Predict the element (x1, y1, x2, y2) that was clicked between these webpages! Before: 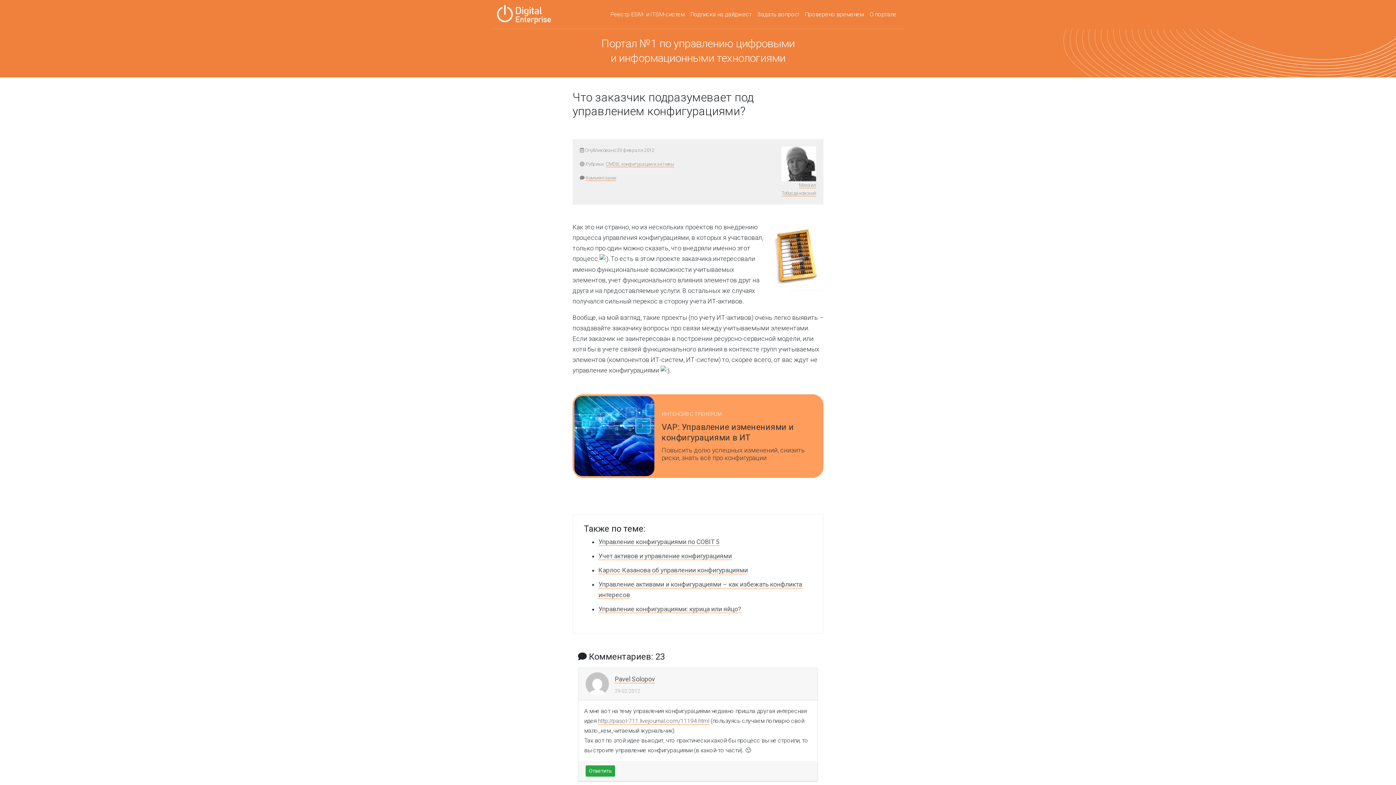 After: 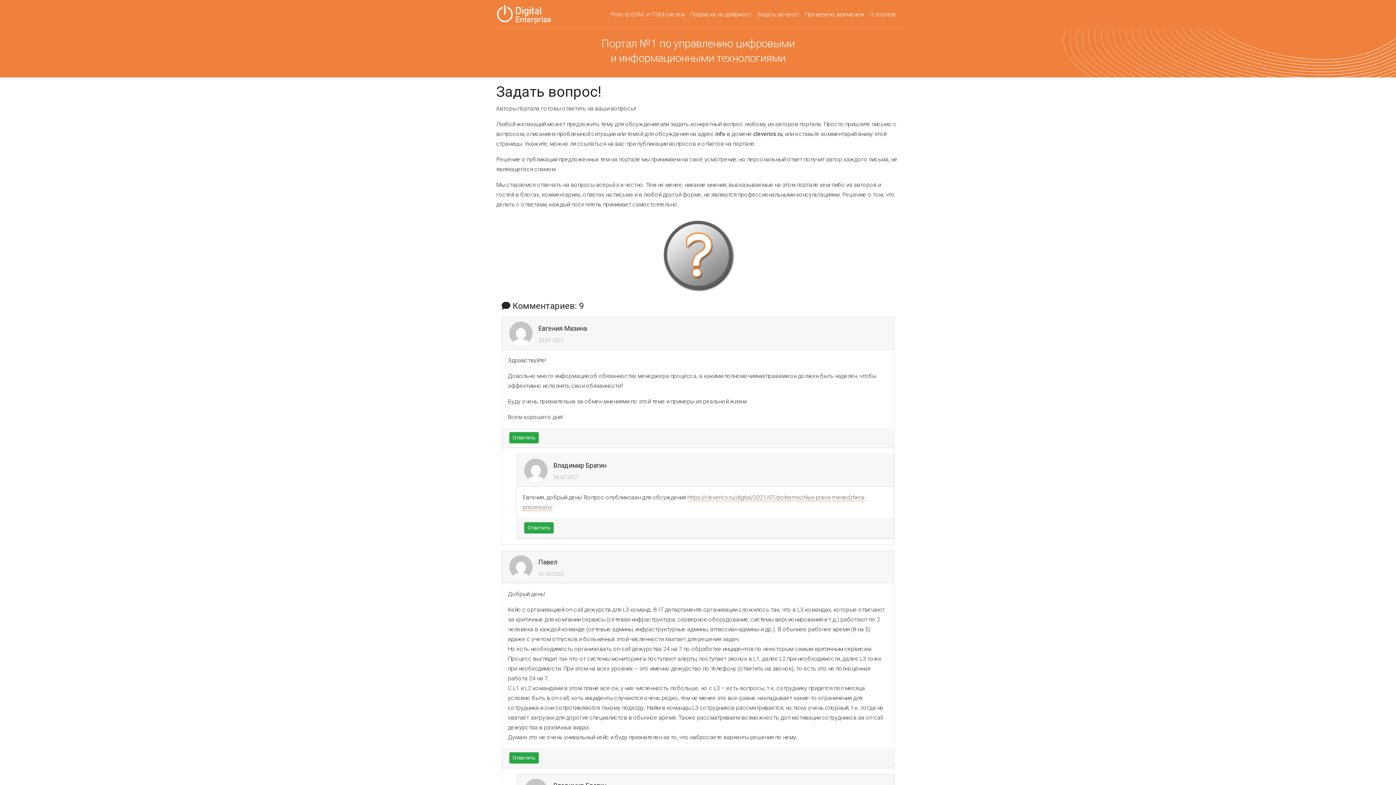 Action: label: Задать вопрос! bbox: (754, 6, 802, 22)